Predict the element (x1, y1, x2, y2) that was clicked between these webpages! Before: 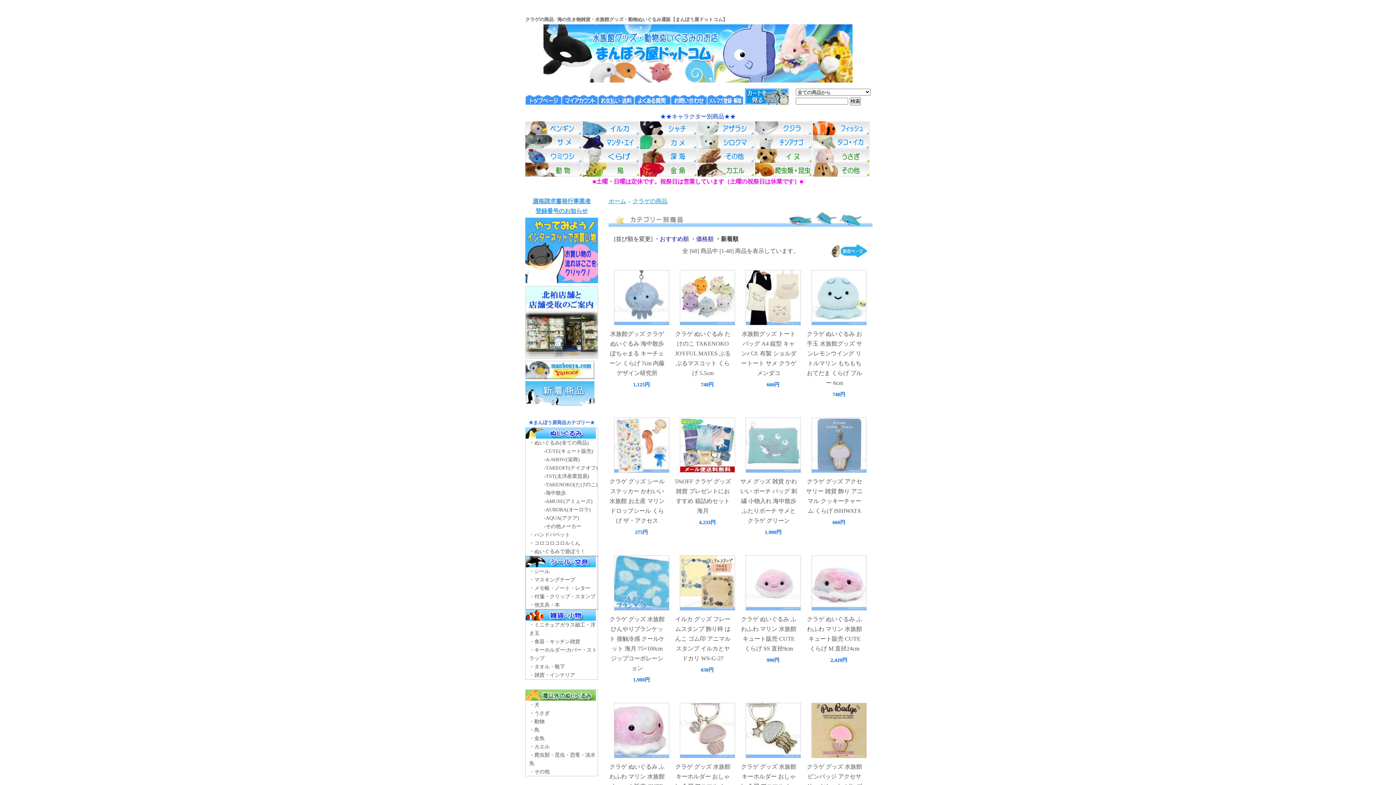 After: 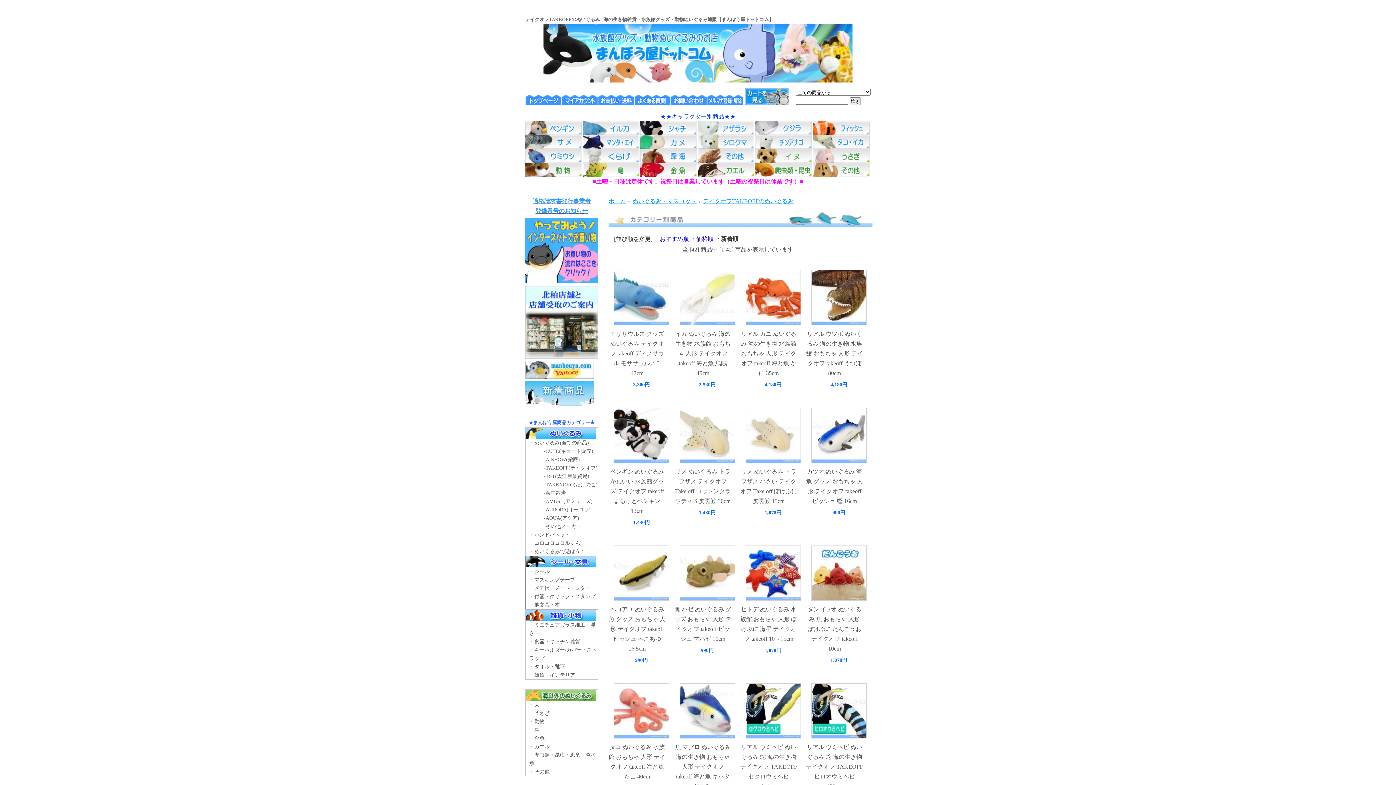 Action: label: -TAKEOFF(テイクオフ) bbox: (544, 465, 597, 470)